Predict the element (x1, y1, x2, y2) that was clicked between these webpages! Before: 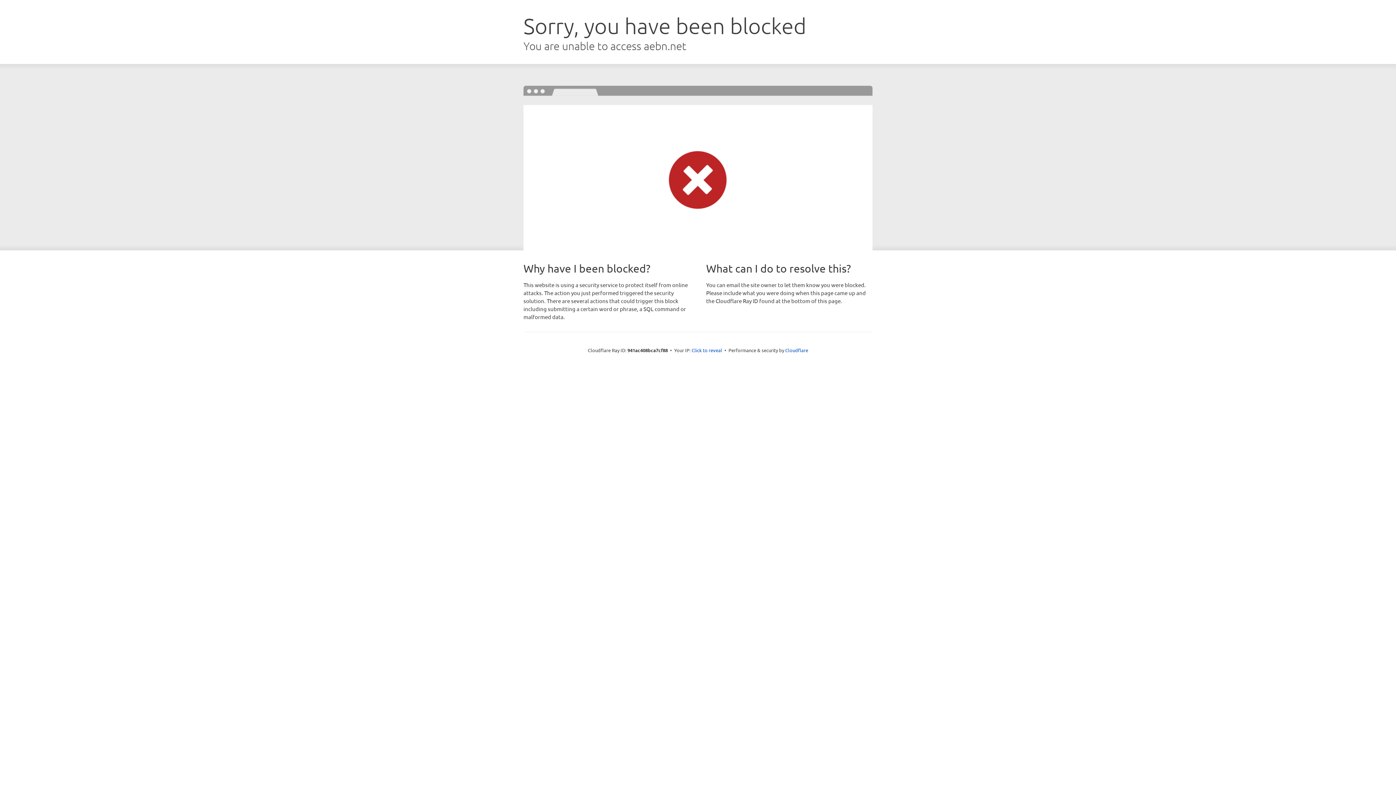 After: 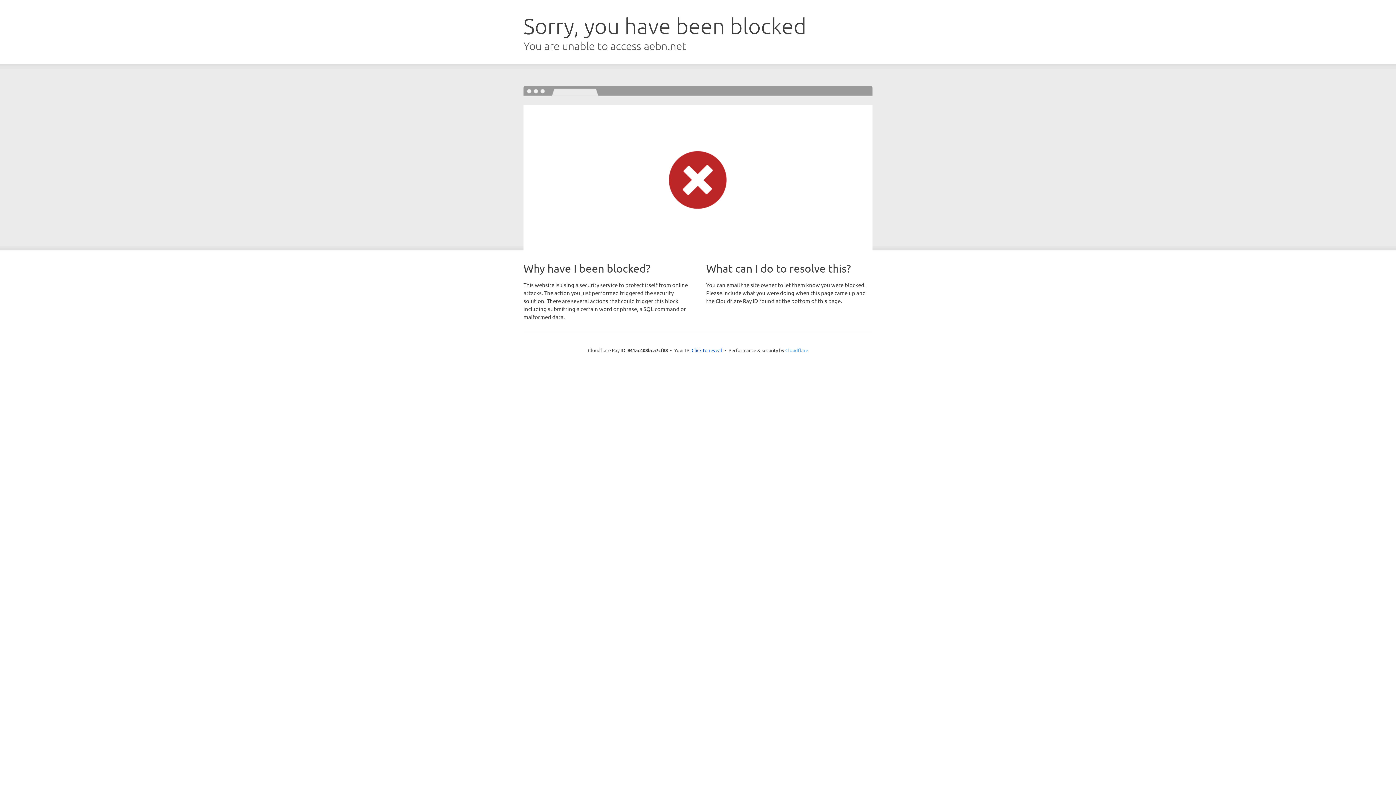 Action: label: Cloudflare bbox: (785, 347, 808, 353)